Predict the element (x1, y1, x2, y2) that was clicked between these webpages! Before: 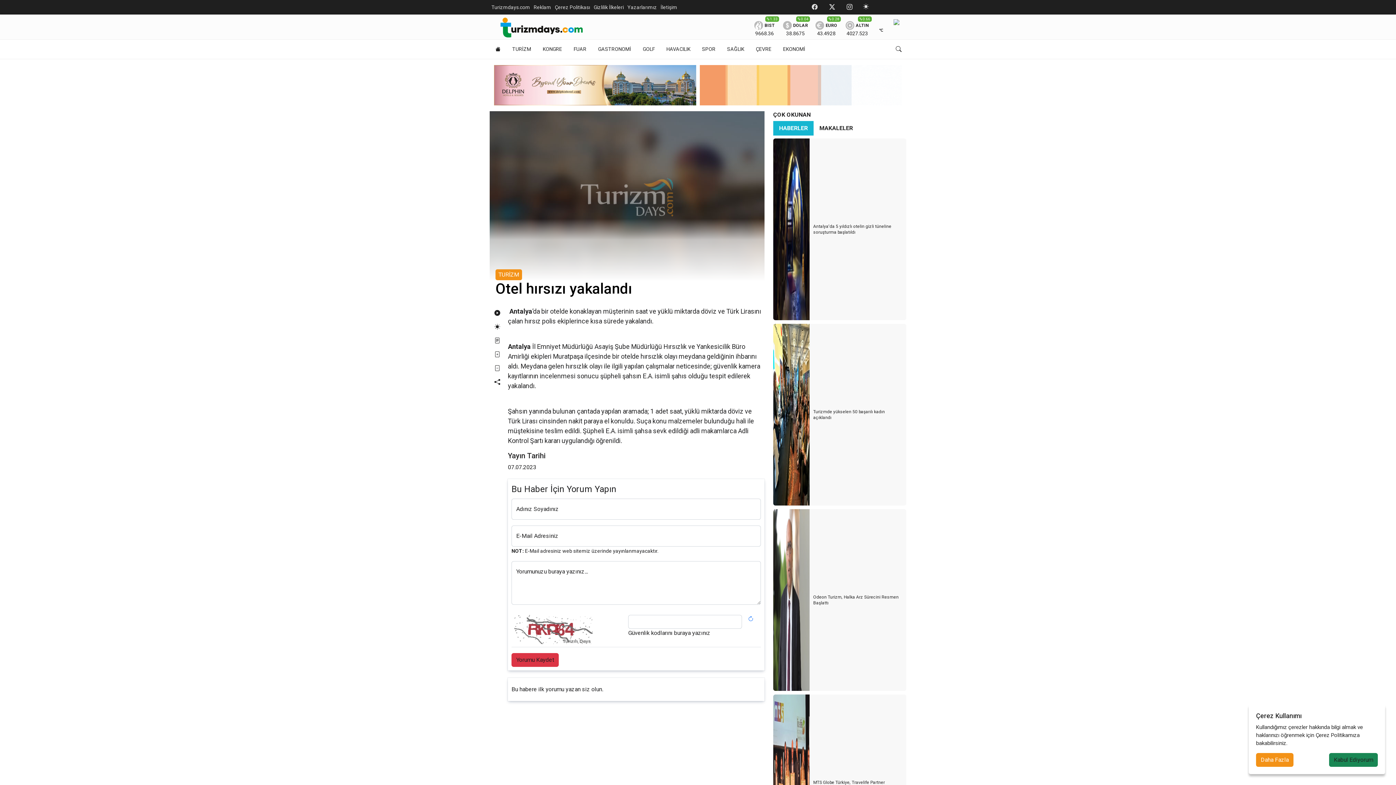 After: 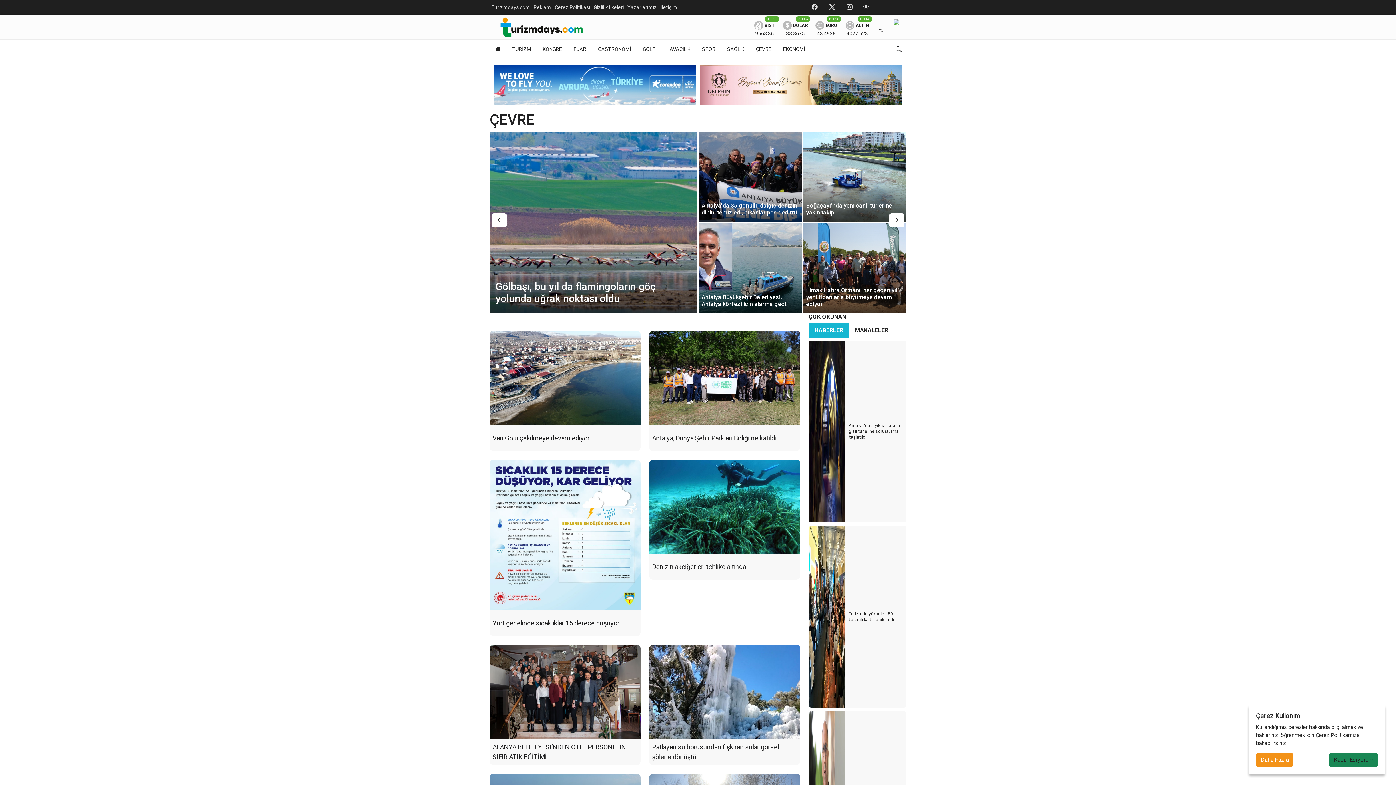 Action: bbox: (750, 39, 777, 58) label: ÇEVRE